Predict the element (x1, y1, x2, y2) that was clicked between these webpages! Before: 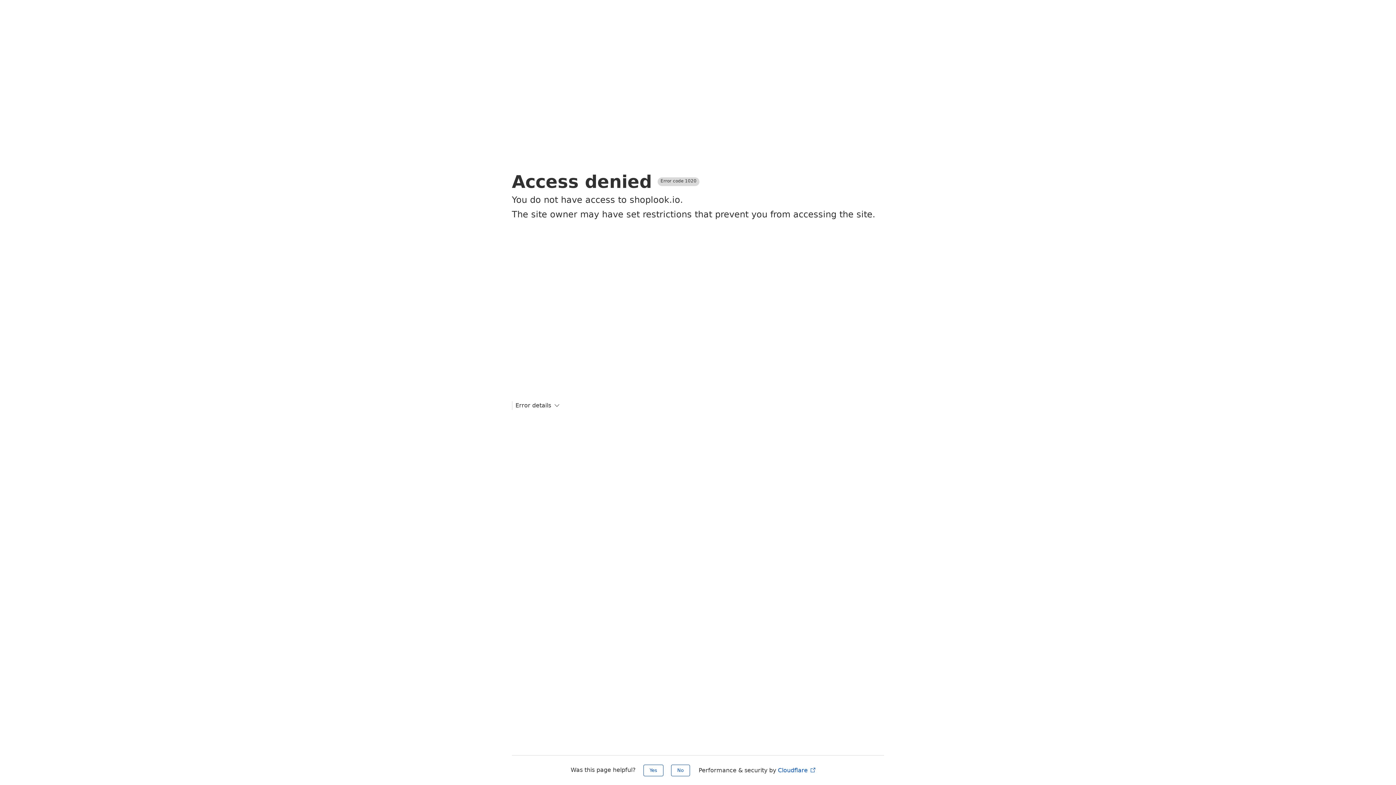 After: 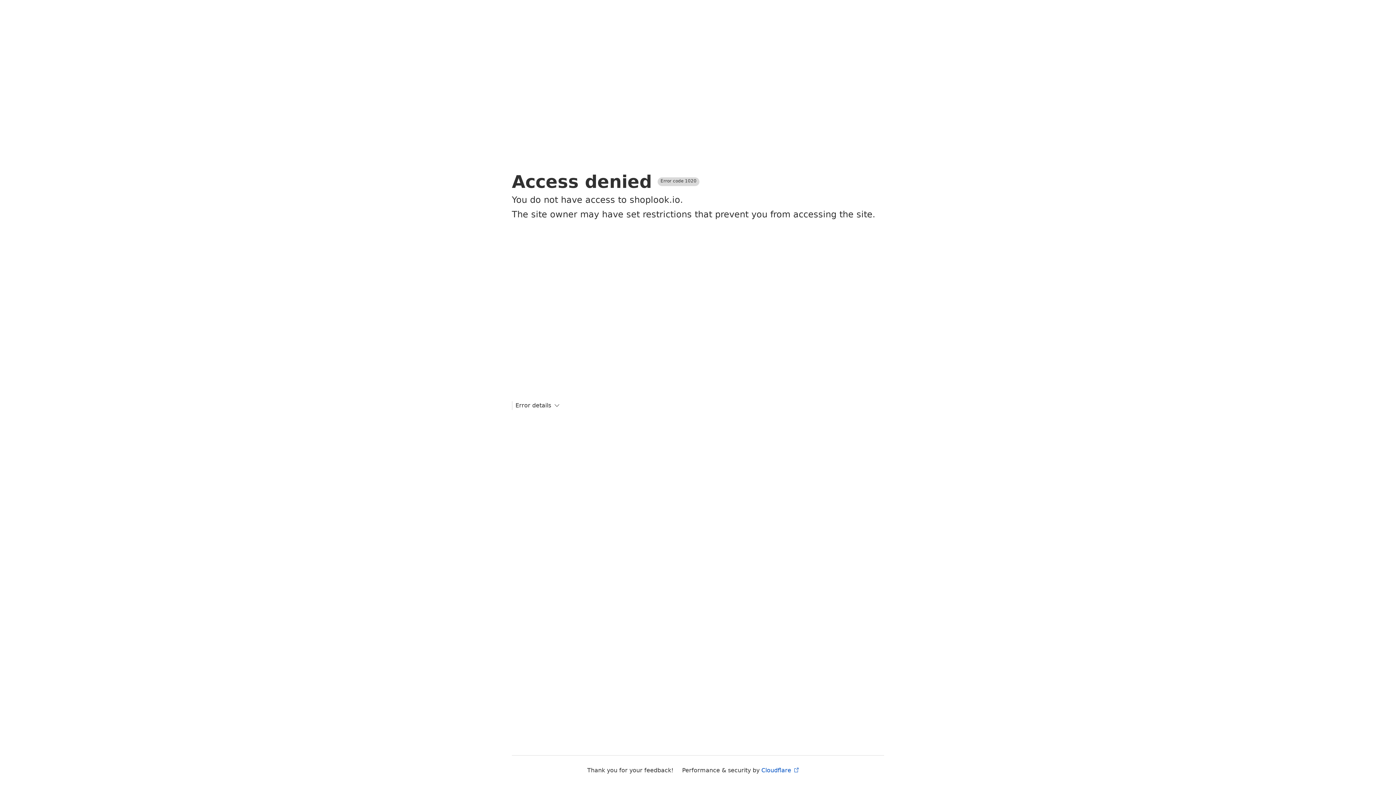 Action: bbox: (671, 765, 690, 776) label: No